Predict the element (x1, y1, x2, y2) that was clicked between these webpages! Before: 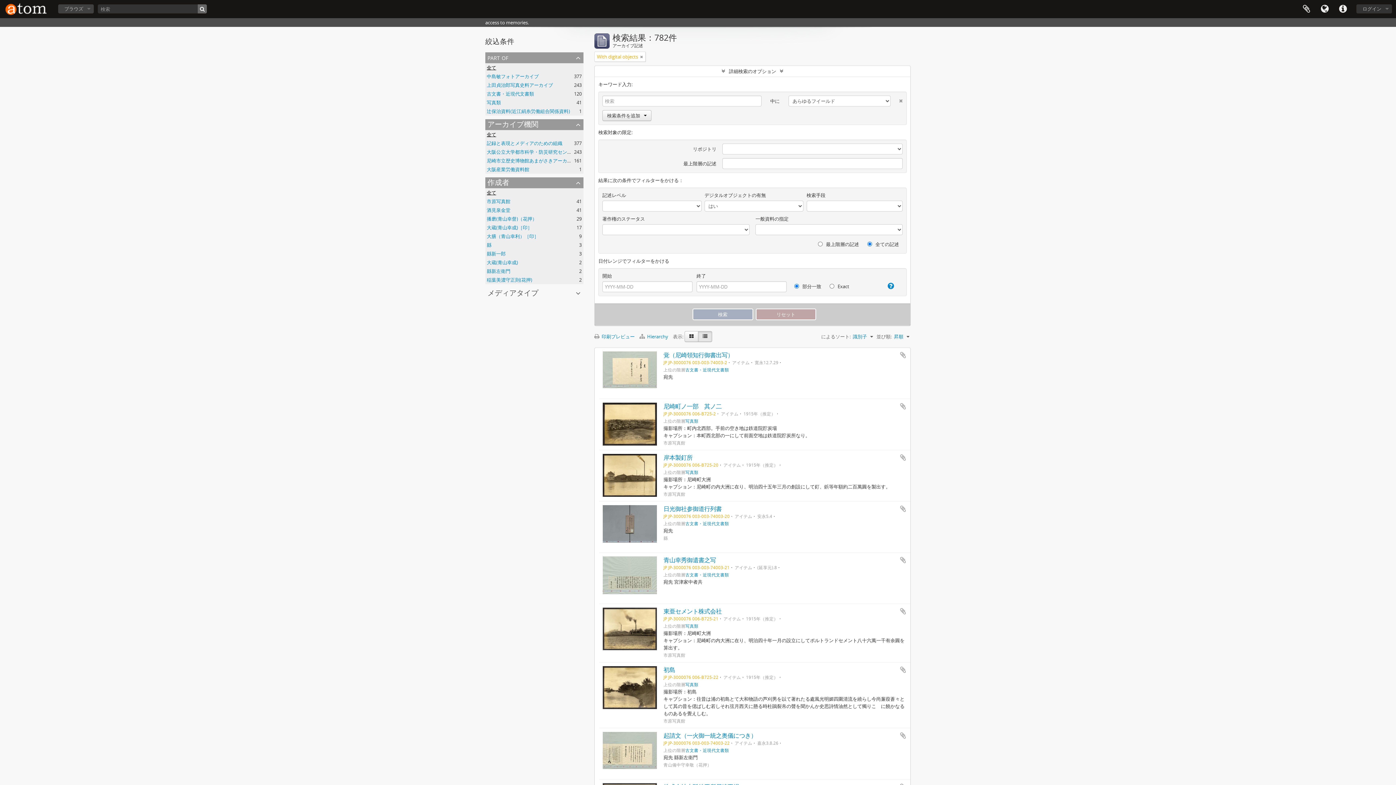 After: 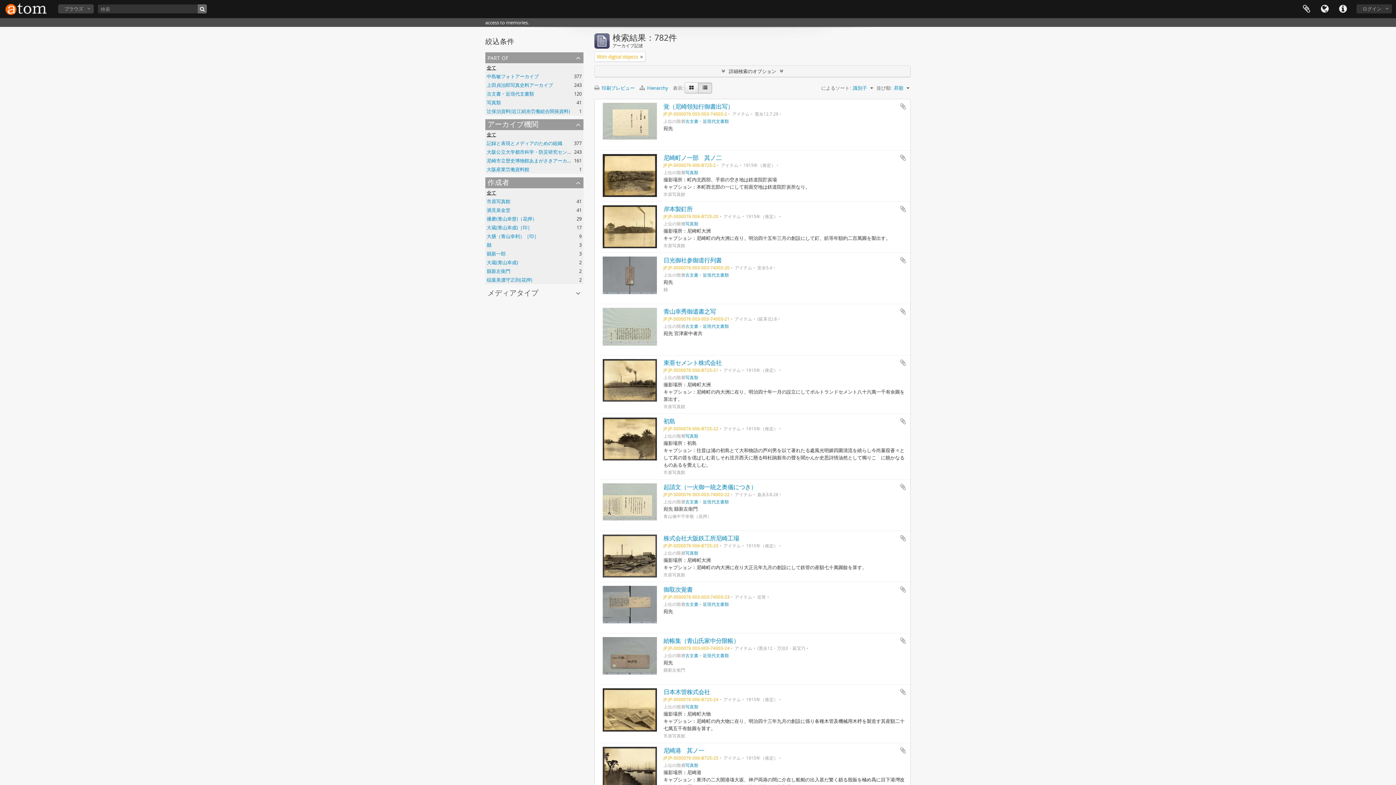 Action: bbox: (594, 65, 910, 76) label: 詳細検索のオプション